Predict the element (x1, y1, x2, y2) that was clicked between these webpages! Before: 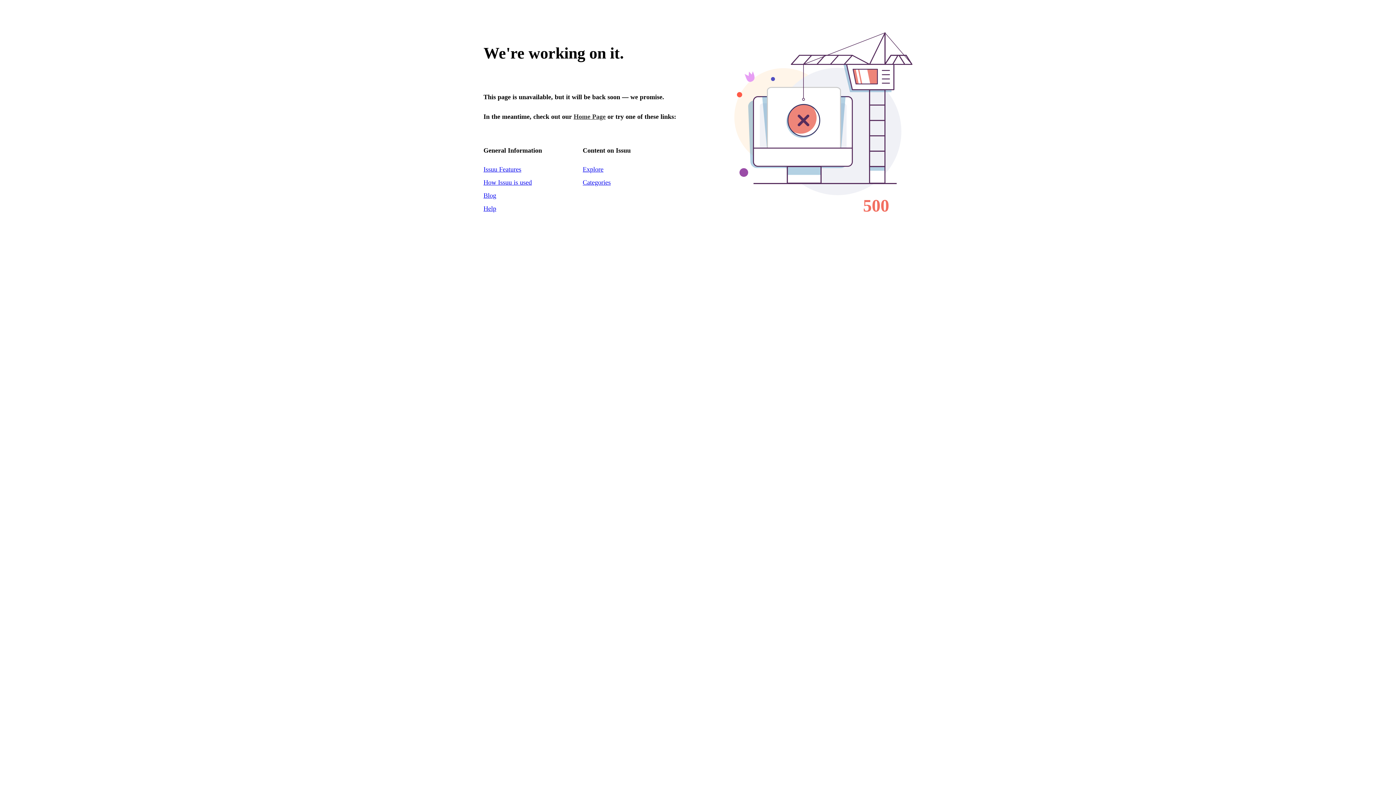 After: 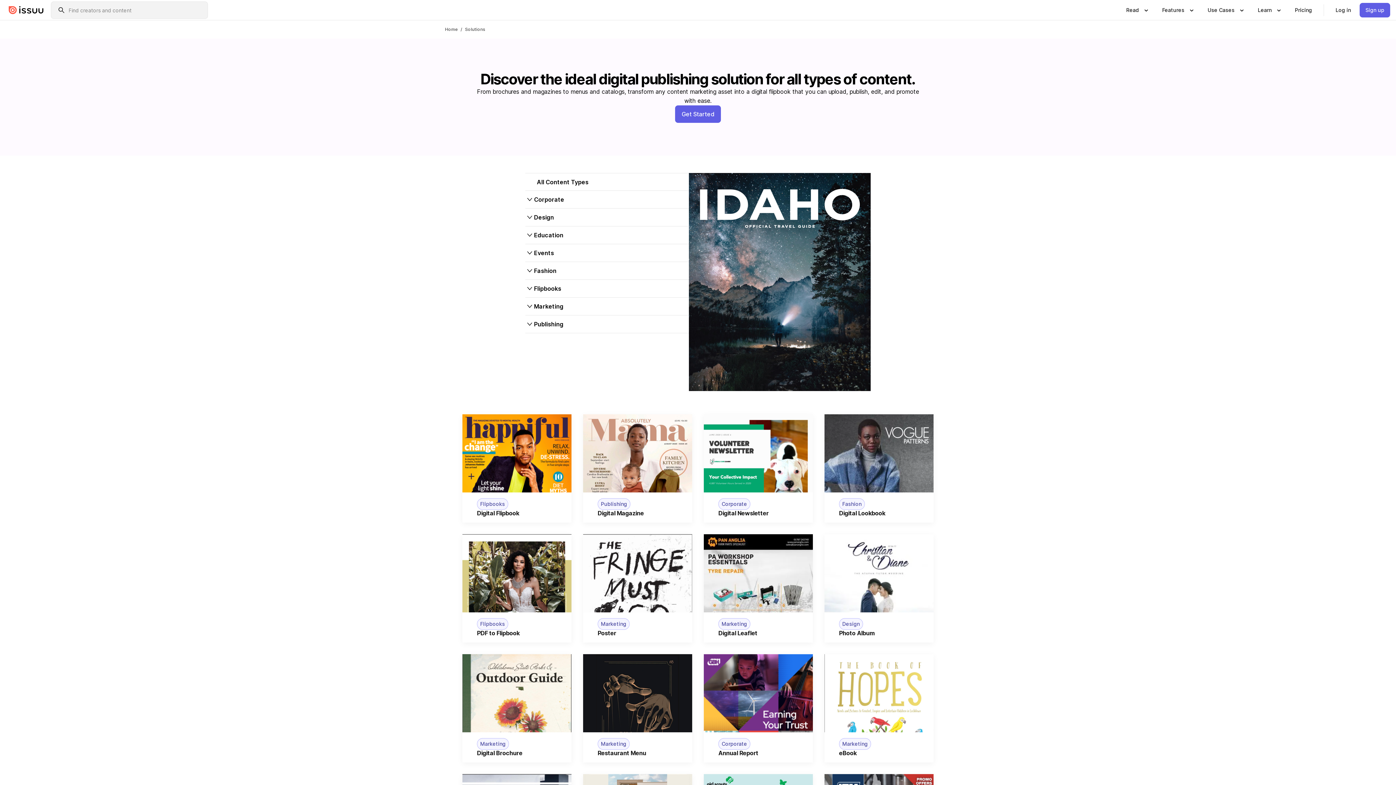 Action: label: How Issuu is used bbox: (483, 178, 532, 186)